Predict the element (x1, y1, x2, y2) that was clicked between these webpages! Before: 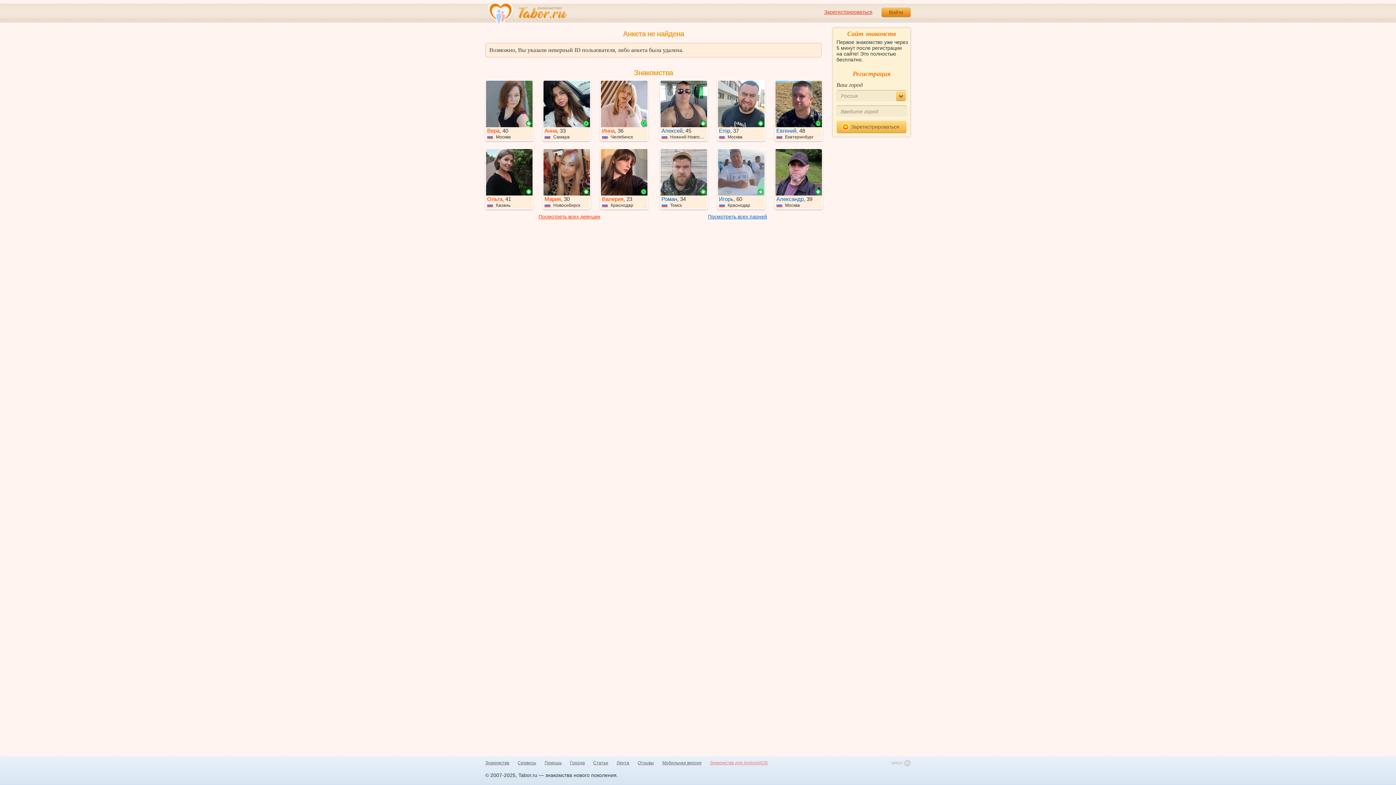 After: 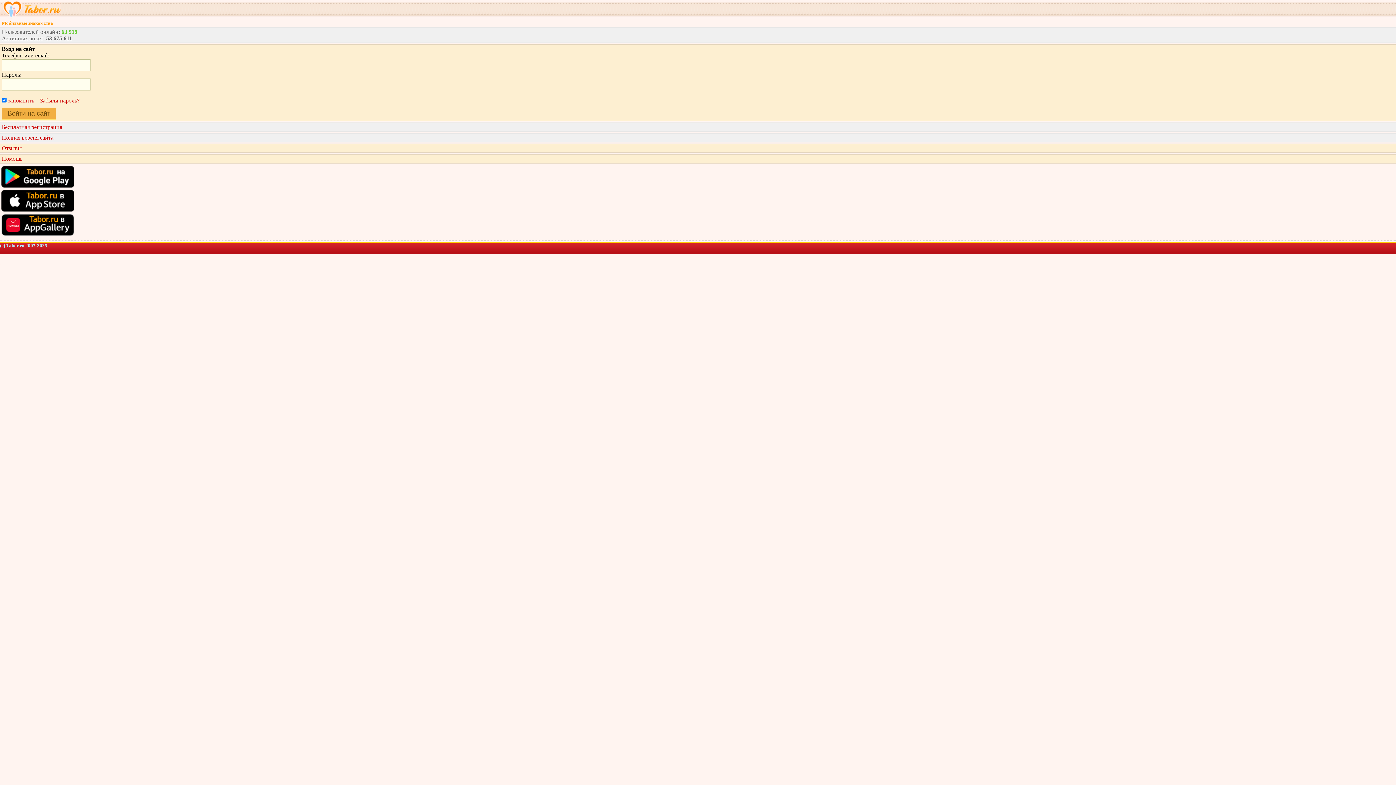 Action: label: Мобильная версия bbox: (662, 760, 701, 766)